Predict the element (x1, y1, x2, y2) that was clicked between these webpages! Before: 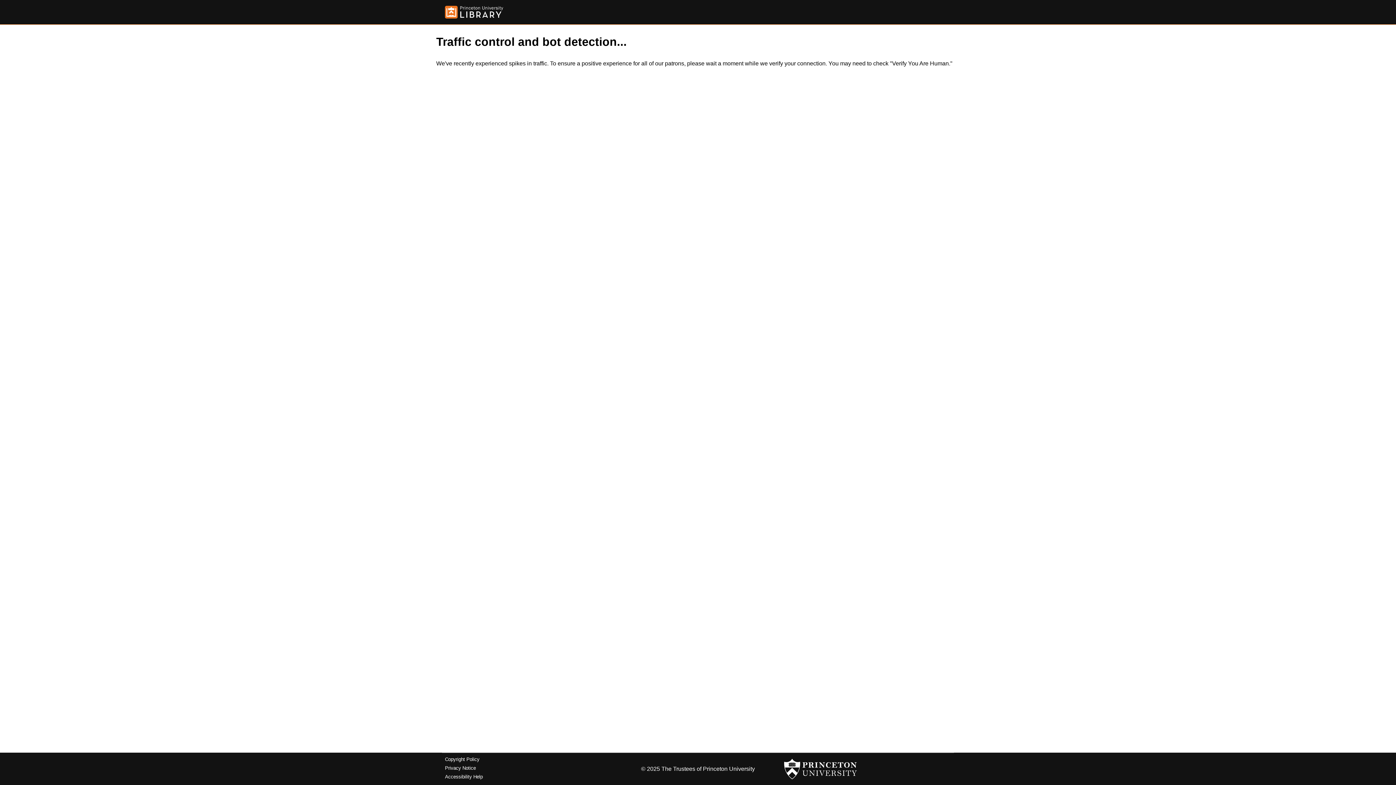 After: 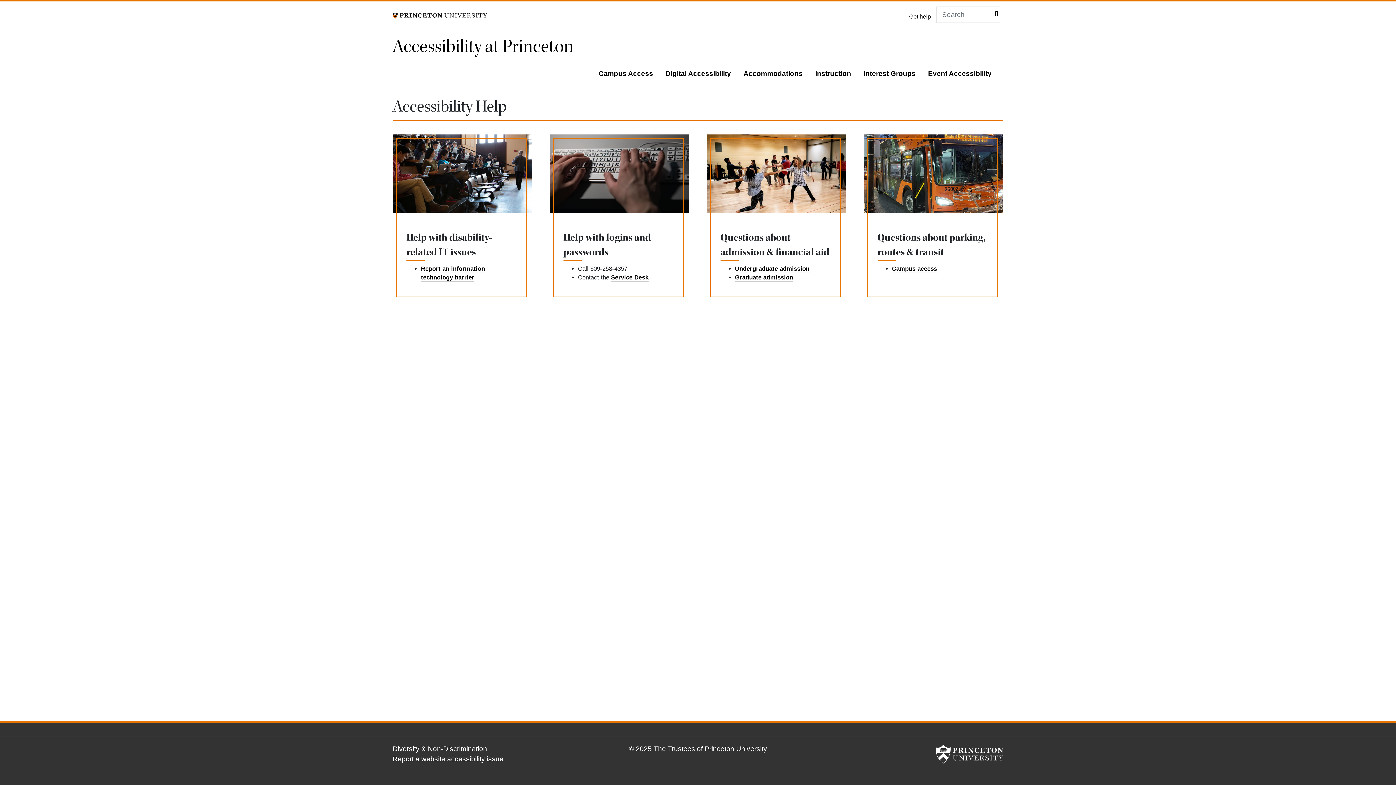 Action: bbox: (445, 774, 482, 779) label: Accessibility Help